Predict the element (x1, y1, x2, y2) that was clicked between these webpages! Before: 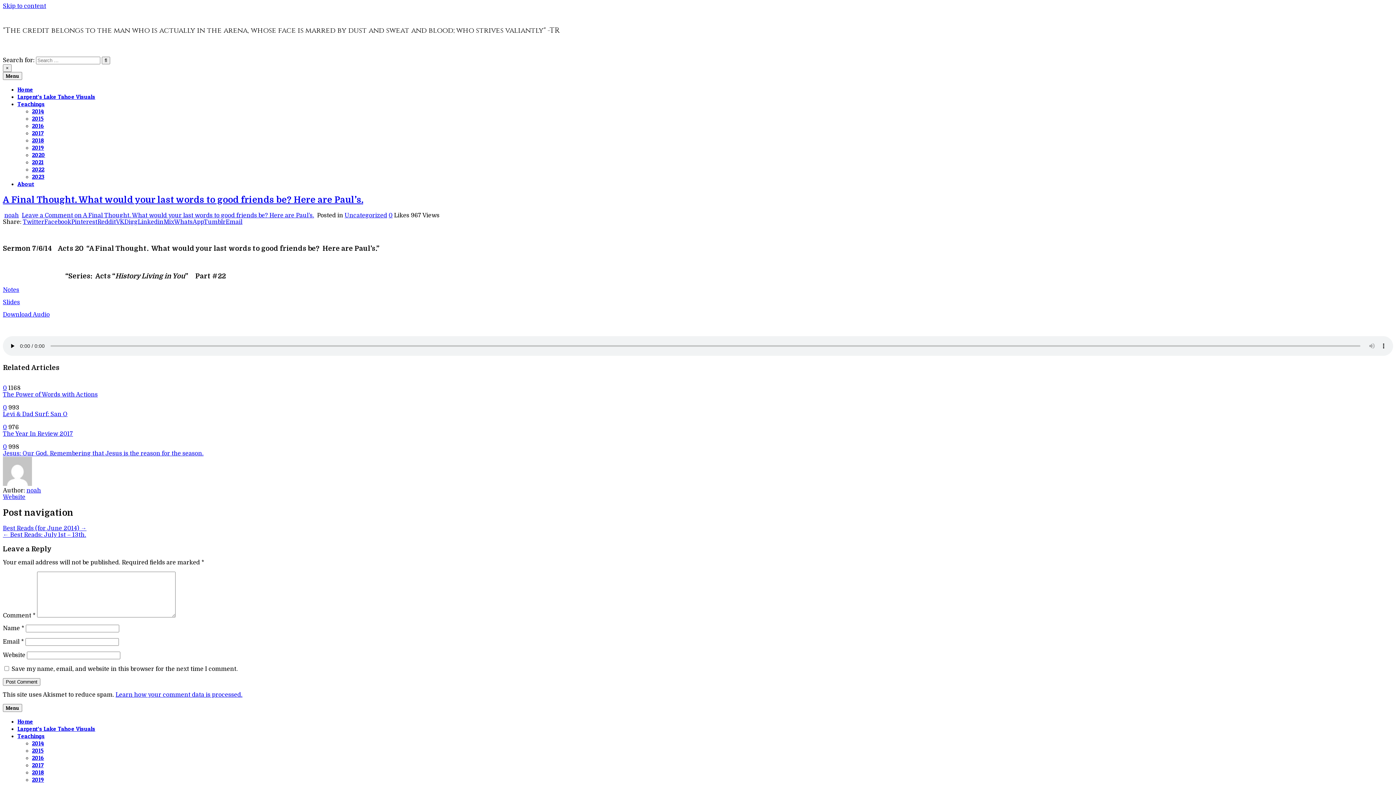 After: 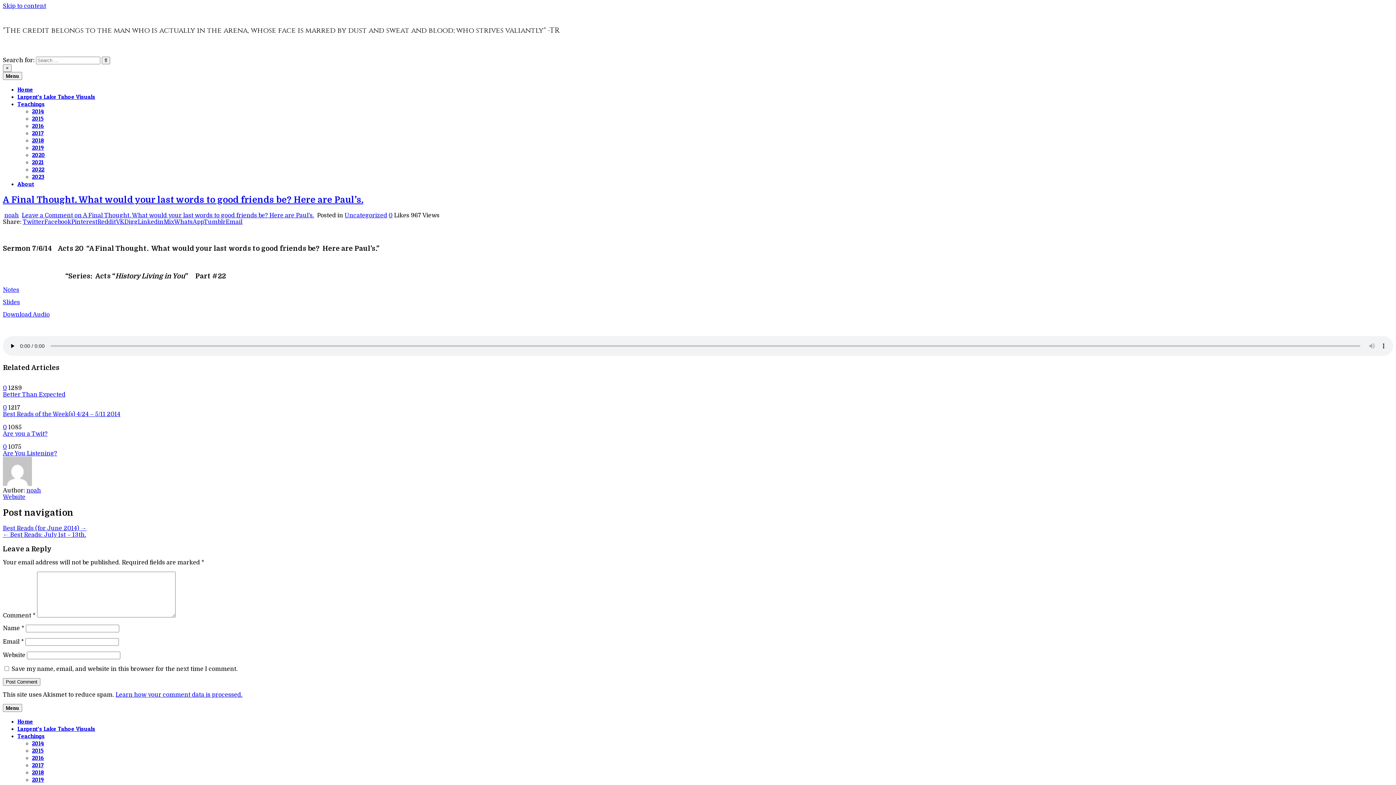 Action: label: A Final Thought. What would your last words to good friends be? Here are Paul’s. bbox: (2, 194, 363, 205)